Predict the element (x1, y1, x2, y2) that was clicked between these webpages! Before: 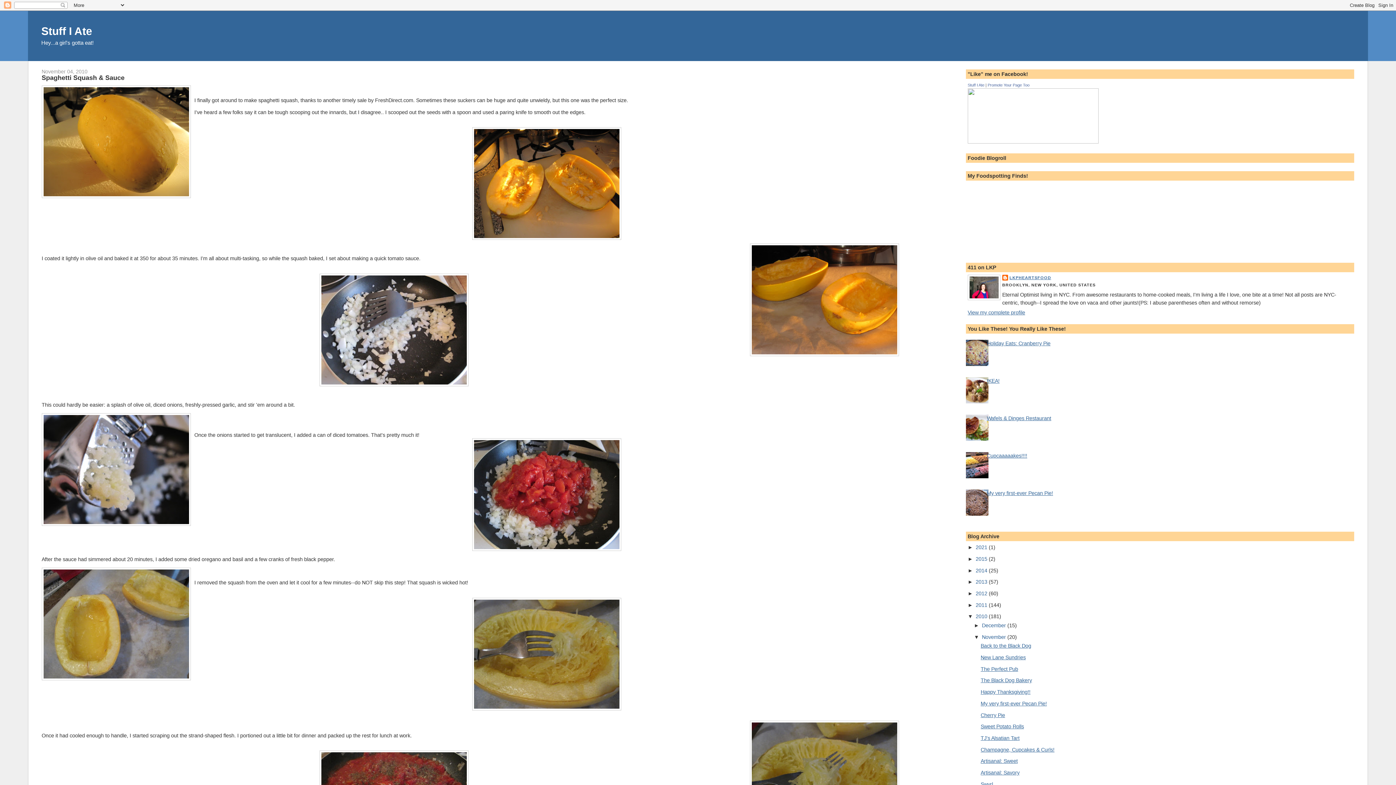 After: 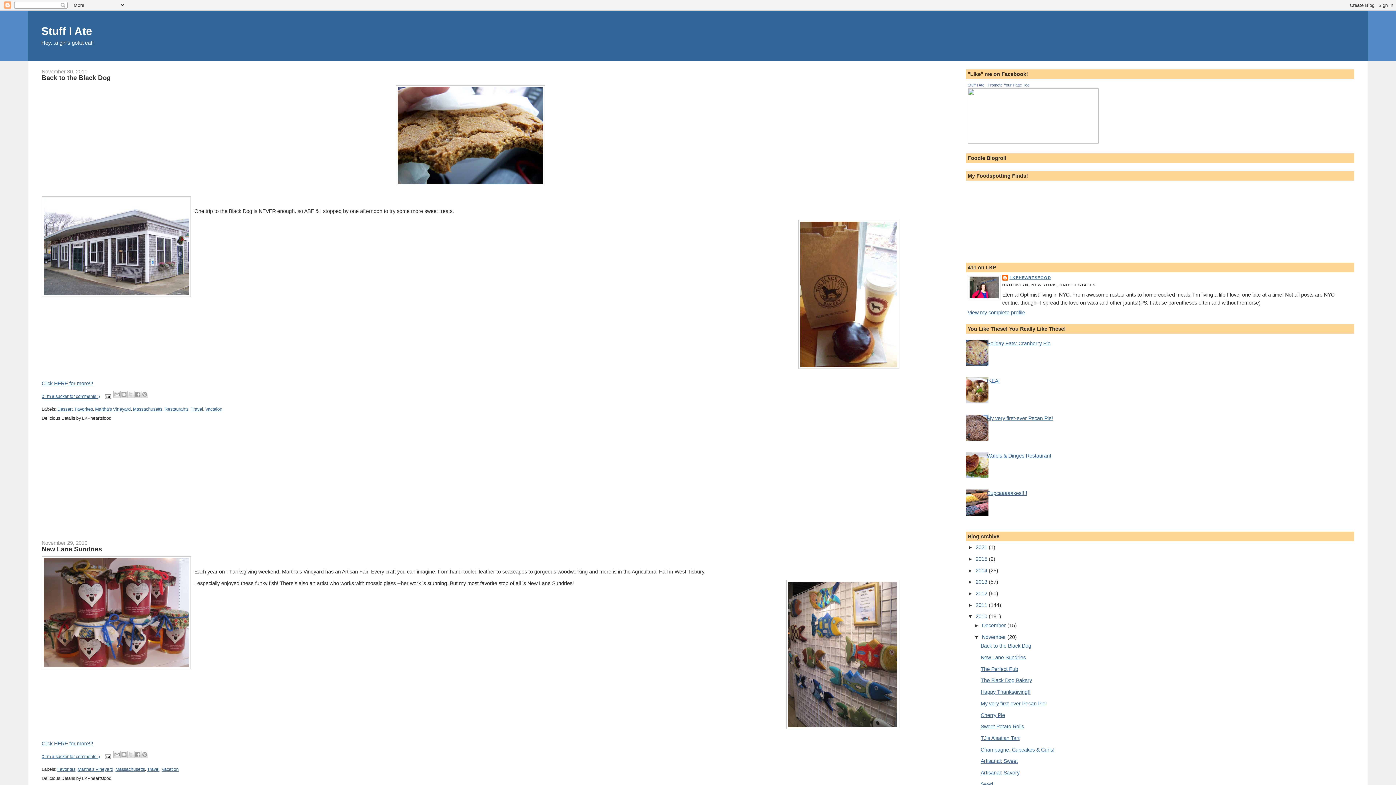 Action: label: November  bbox: (982, 634, 1007, 640)